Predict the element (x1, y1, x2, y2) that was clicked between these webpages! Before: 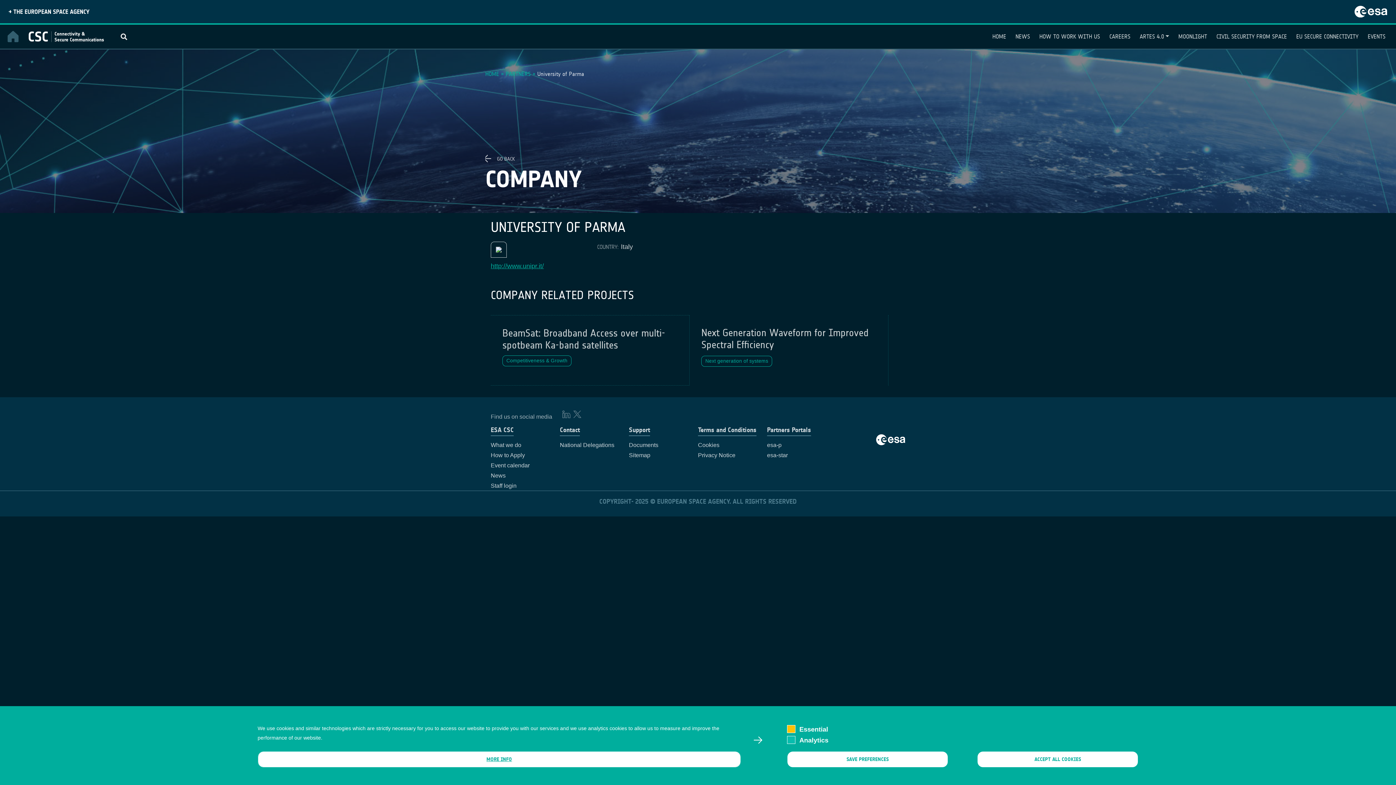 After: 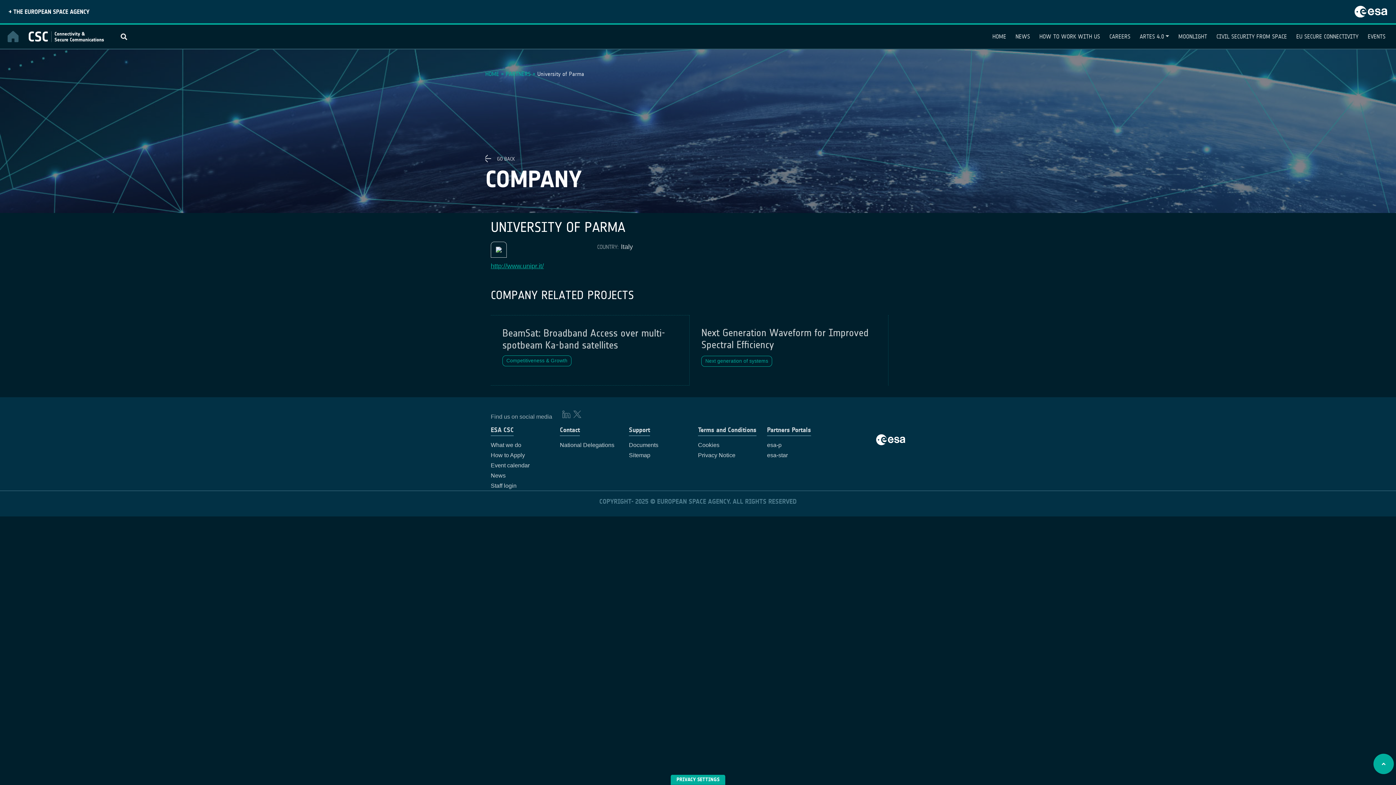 Action: label: ACCEPT ALL COOKIES bbox: (977, 751, 1138, 768)